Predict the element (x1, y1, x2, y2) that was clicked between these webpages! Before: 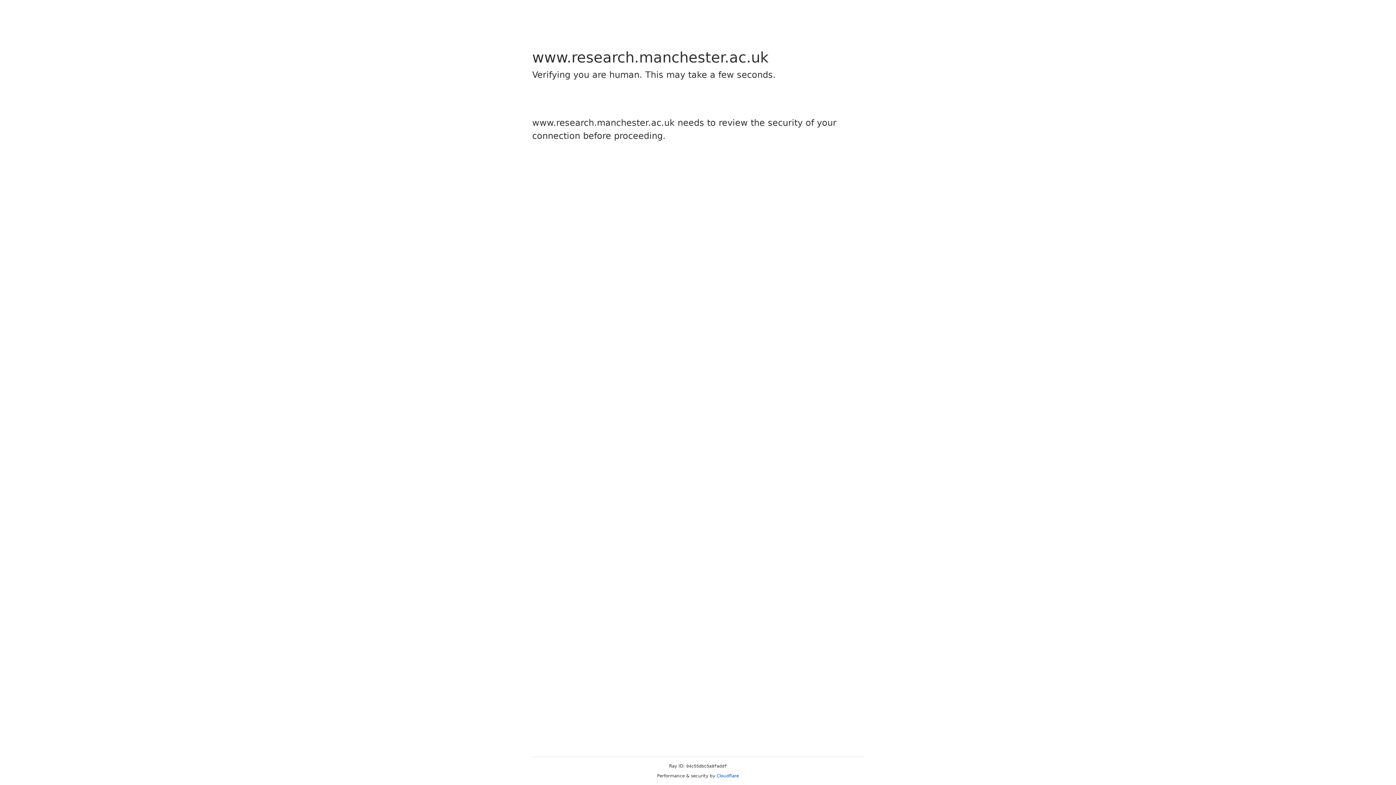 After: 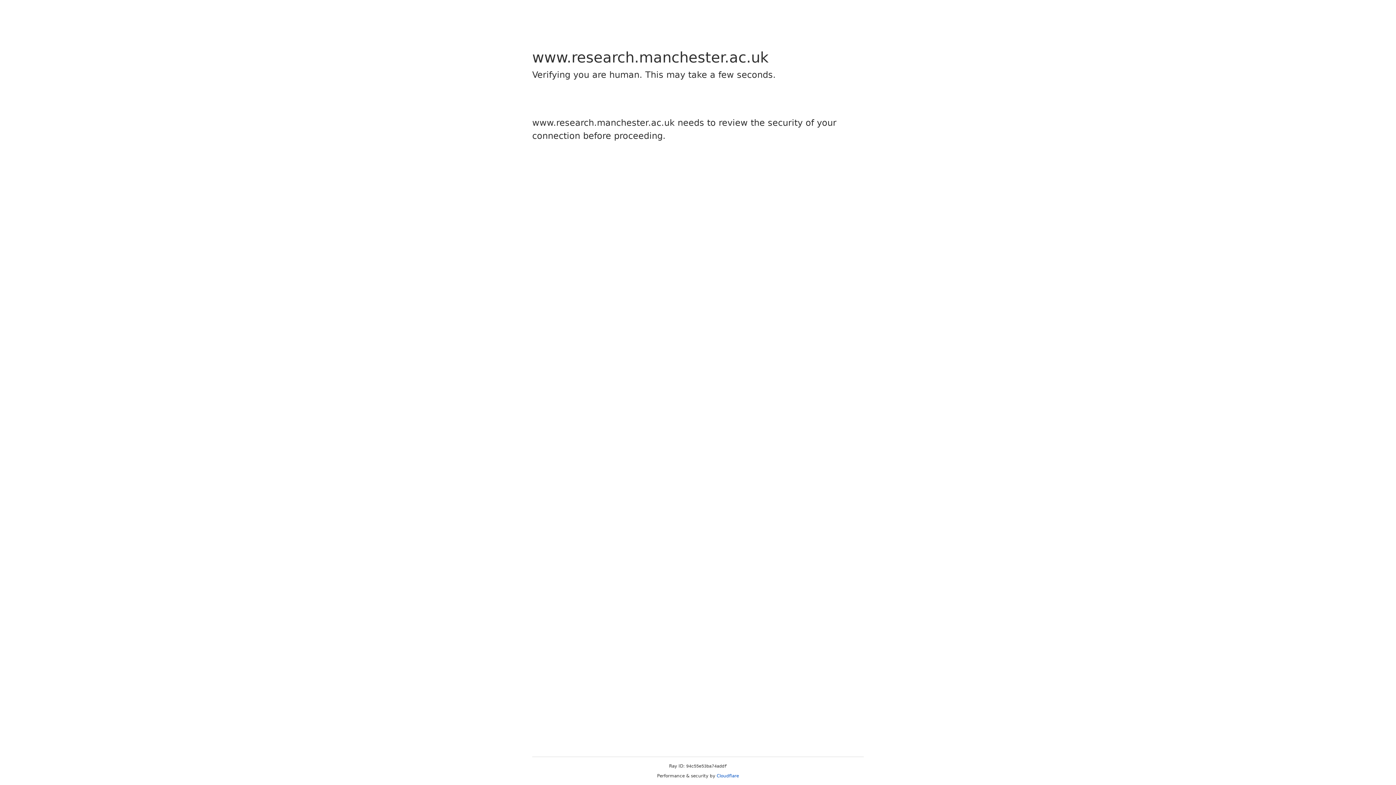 Action: bbox: (716, 773, 739, 778) label: Cloudflare